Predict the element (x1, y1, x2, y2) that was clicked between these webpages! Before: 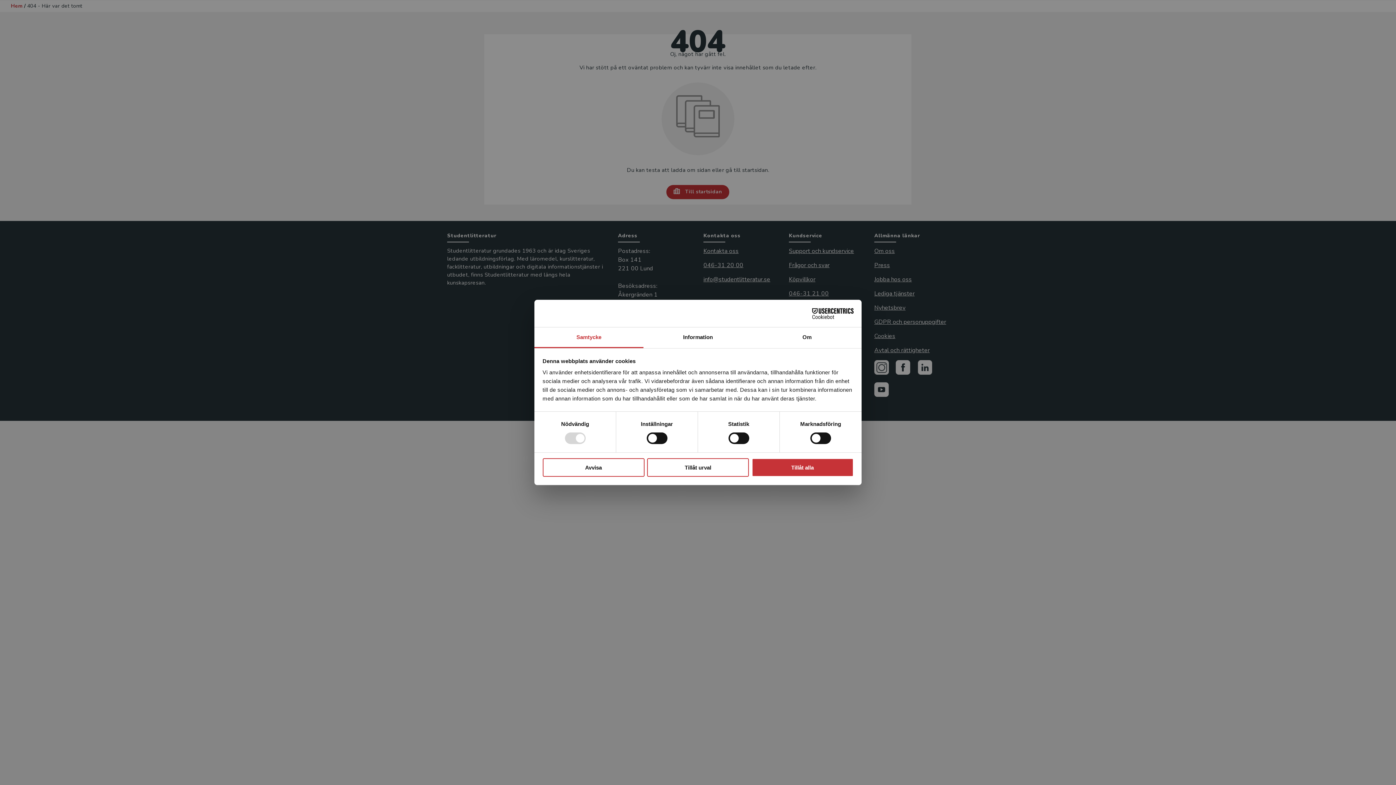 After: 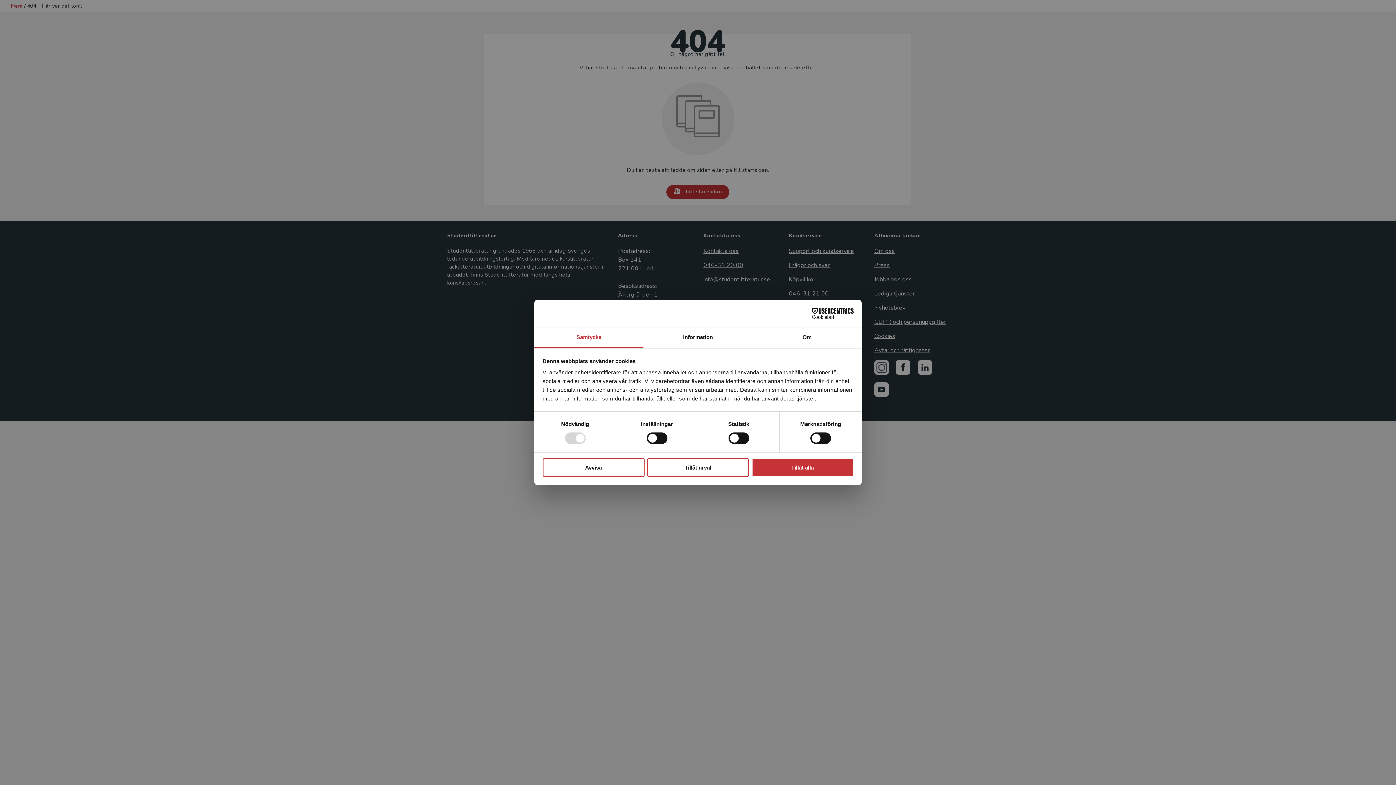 Action: label: Samtycke bbox: (534, 327, 643, 348)